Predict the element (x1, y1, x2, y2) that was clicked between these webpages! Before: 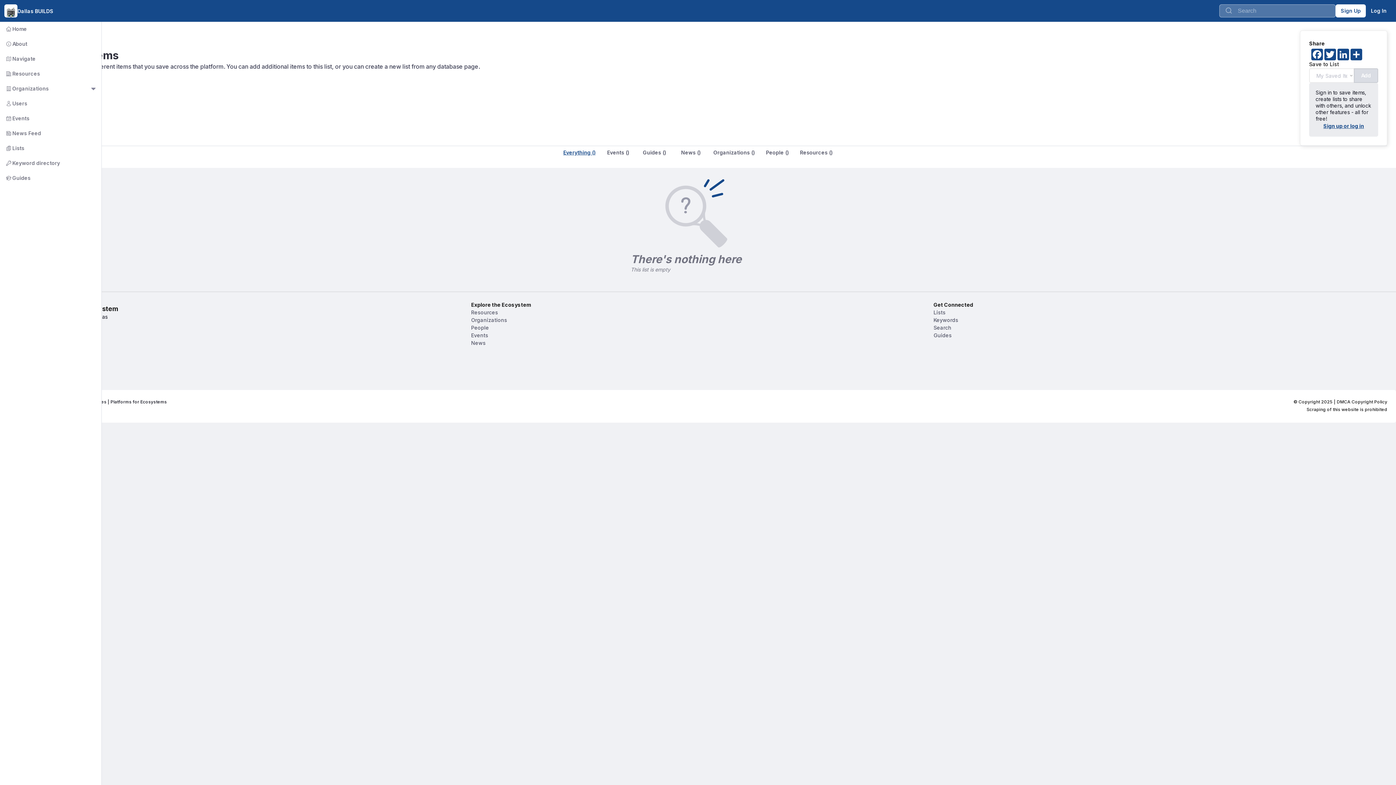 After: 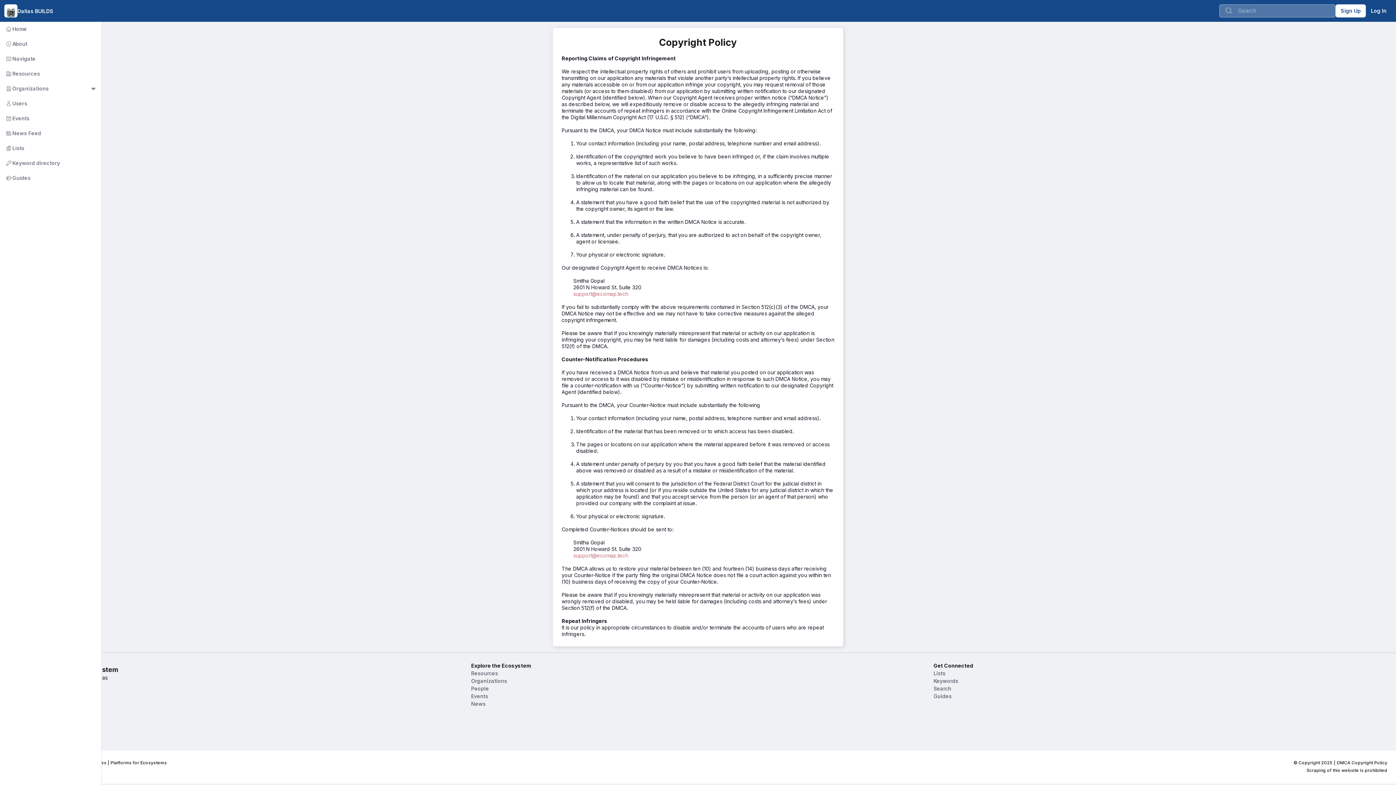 Action: bbox: (1337, 190, 1387, 197) label: DMCA Copyright Policy